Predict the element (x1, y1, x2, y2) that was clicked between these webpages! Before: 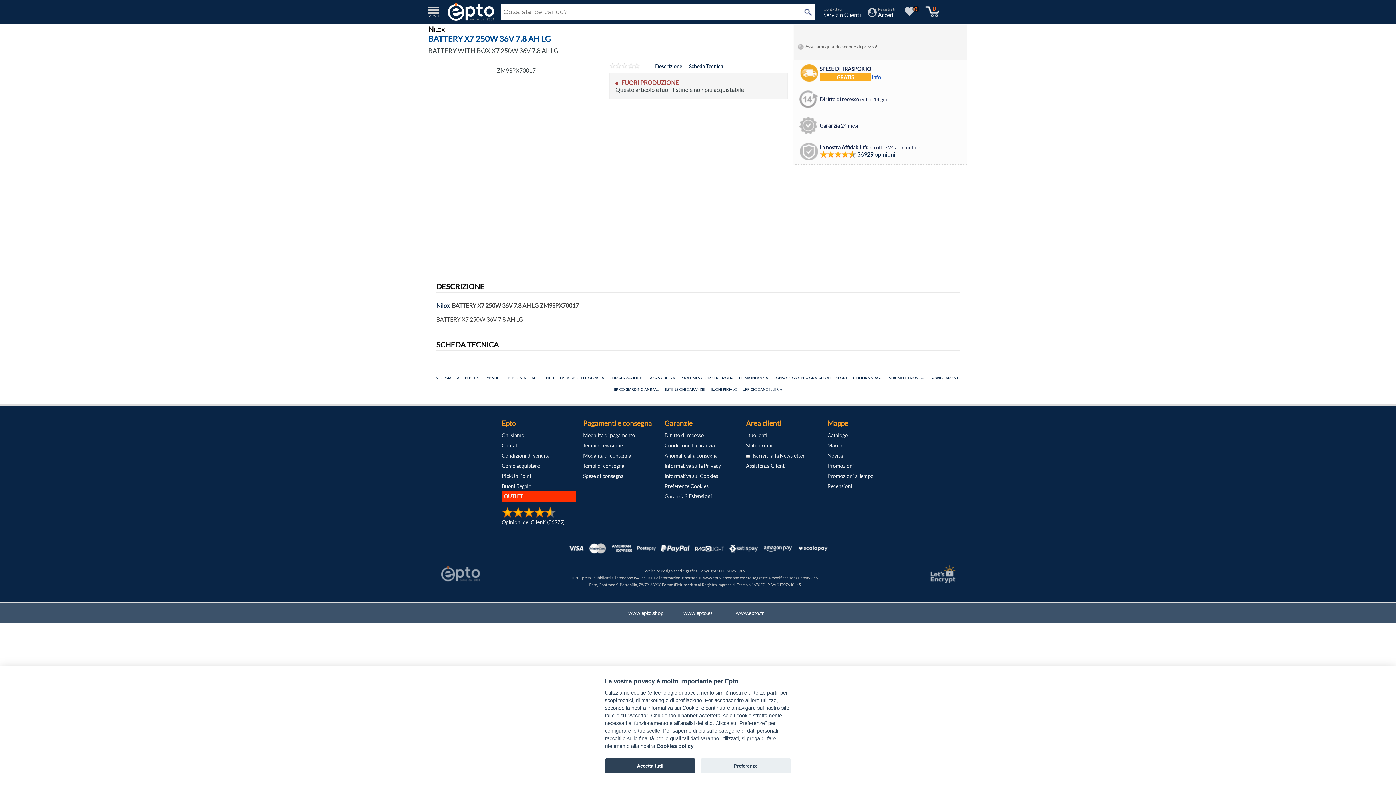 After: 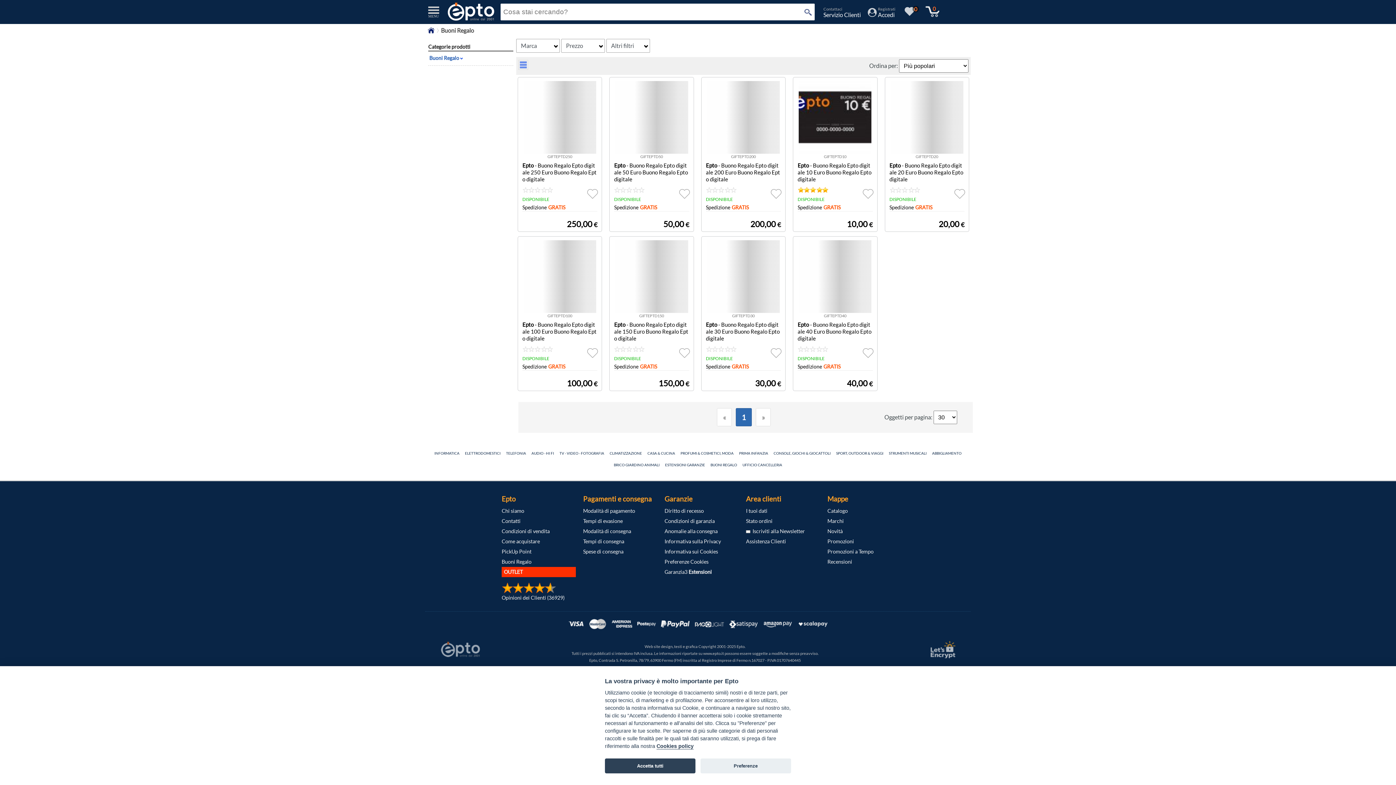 Action: bbox: (710, 387, 737, 391) label: BUONI REGALO